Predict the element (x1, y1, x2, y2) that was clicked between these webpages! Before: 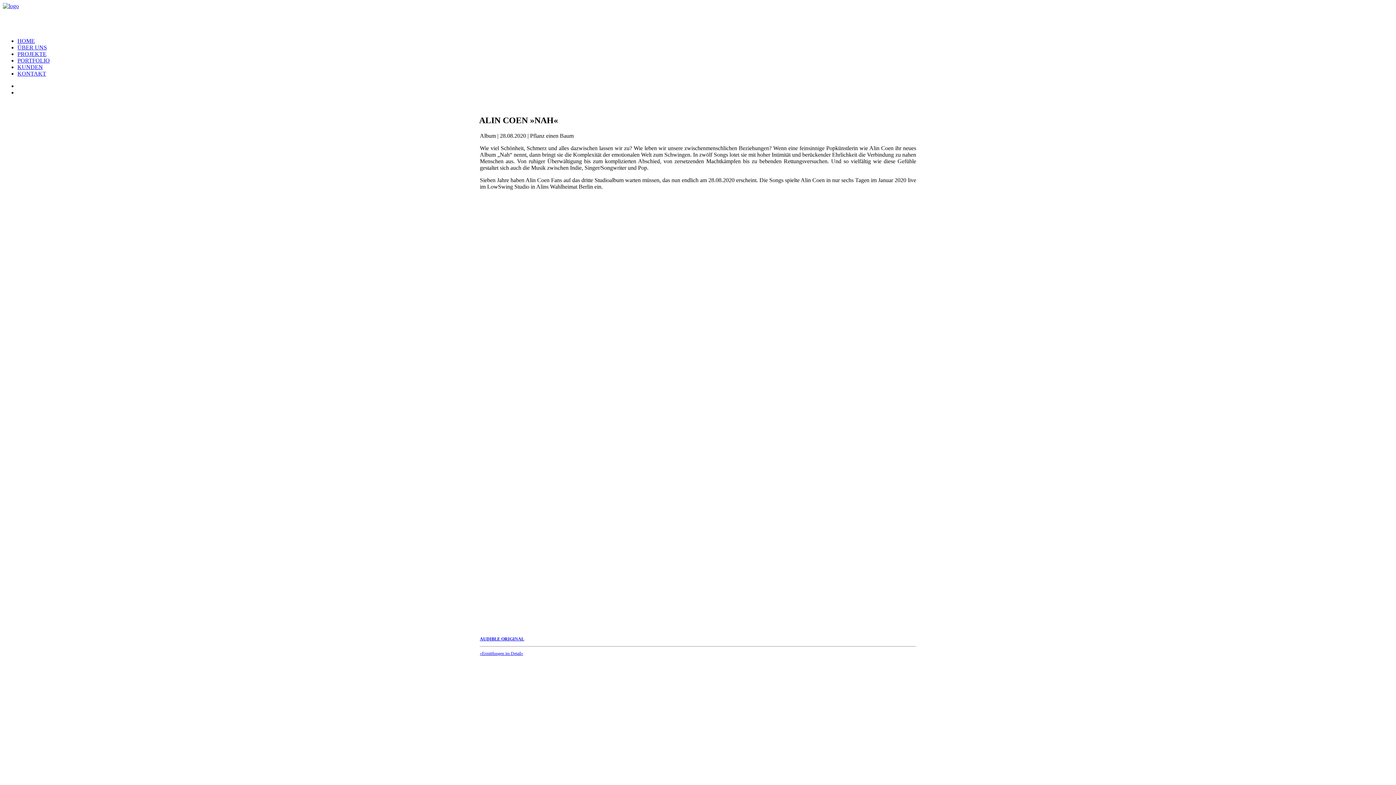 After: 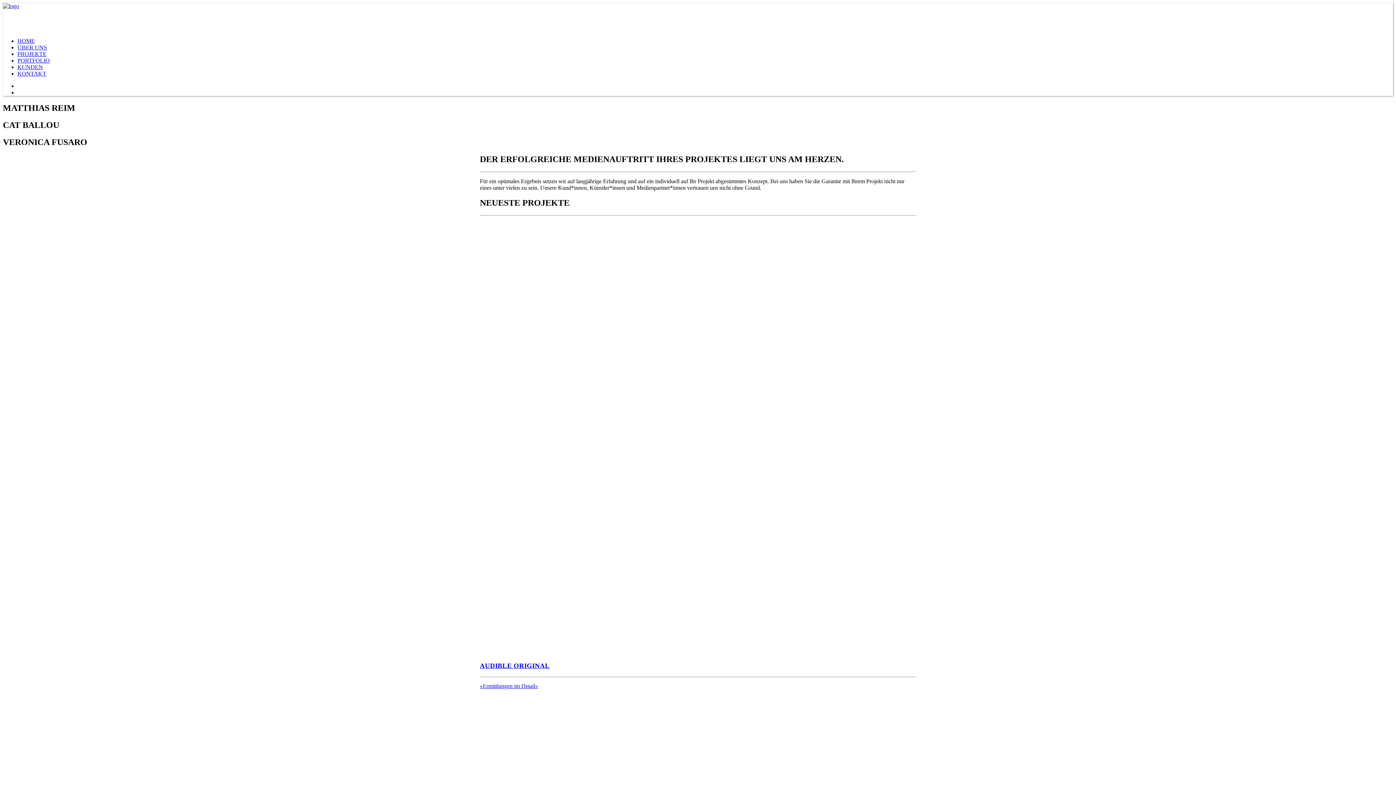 Action: bbox: (17, 37, 34, 44) label: HOME